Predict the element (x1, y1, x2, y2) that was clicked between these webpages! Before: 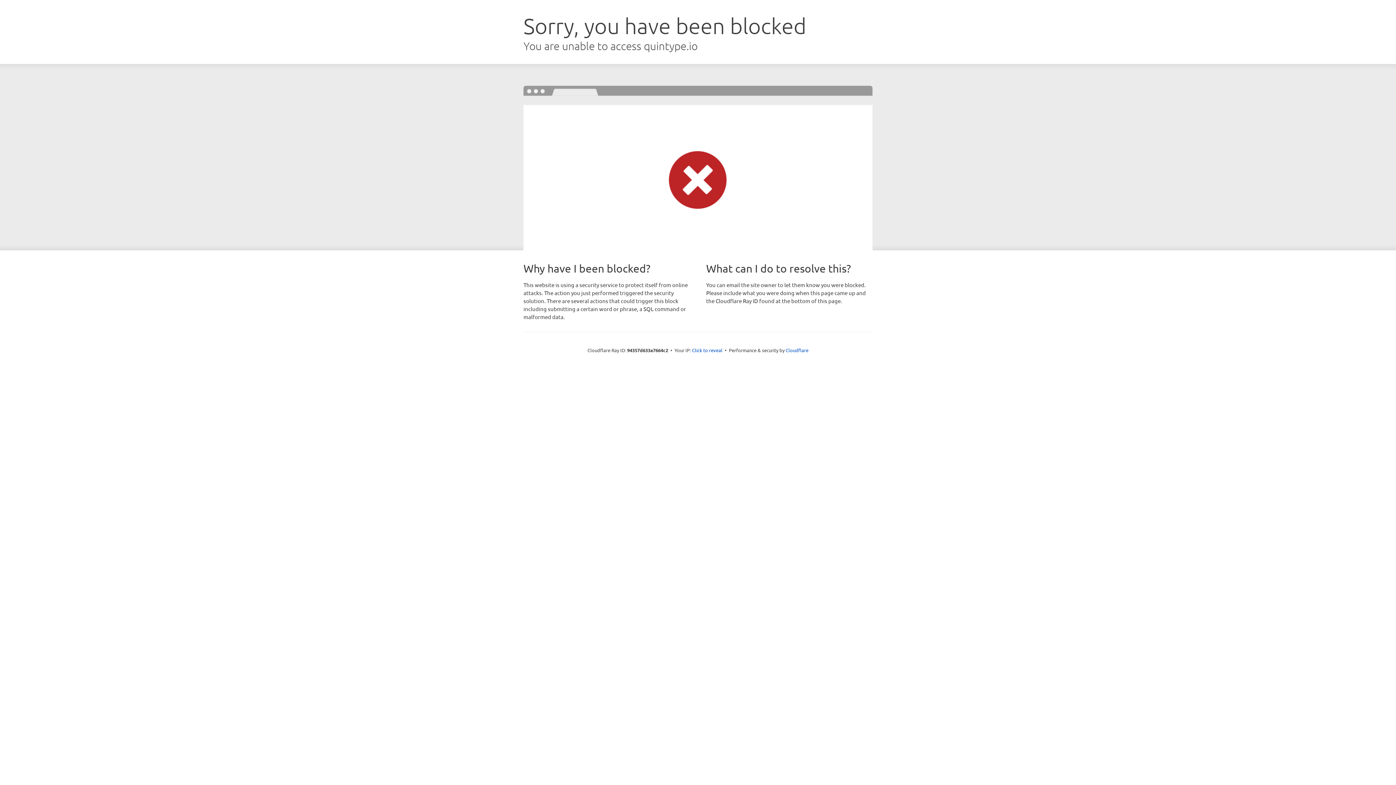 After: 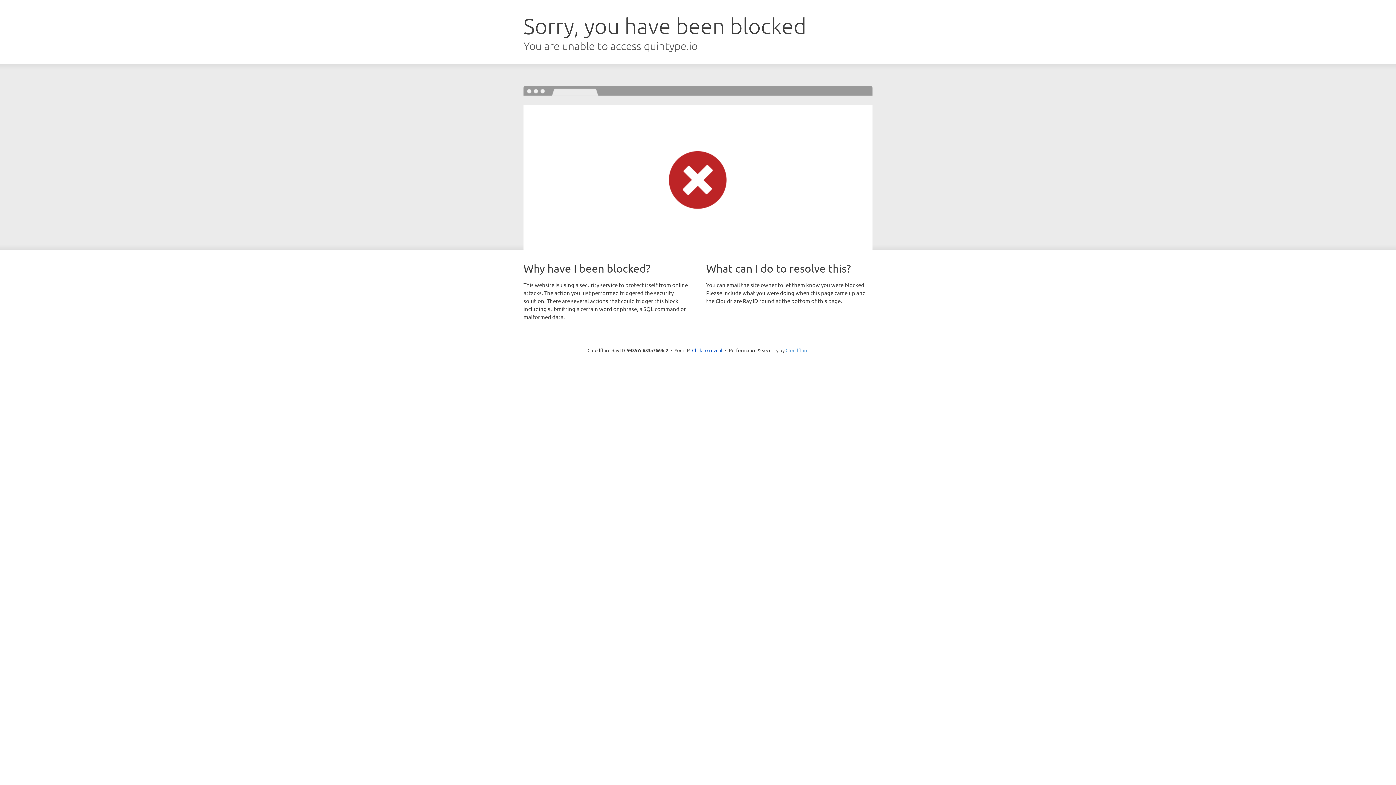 Action: label: Cloudflare bbox: (785, 347, 808, 353)